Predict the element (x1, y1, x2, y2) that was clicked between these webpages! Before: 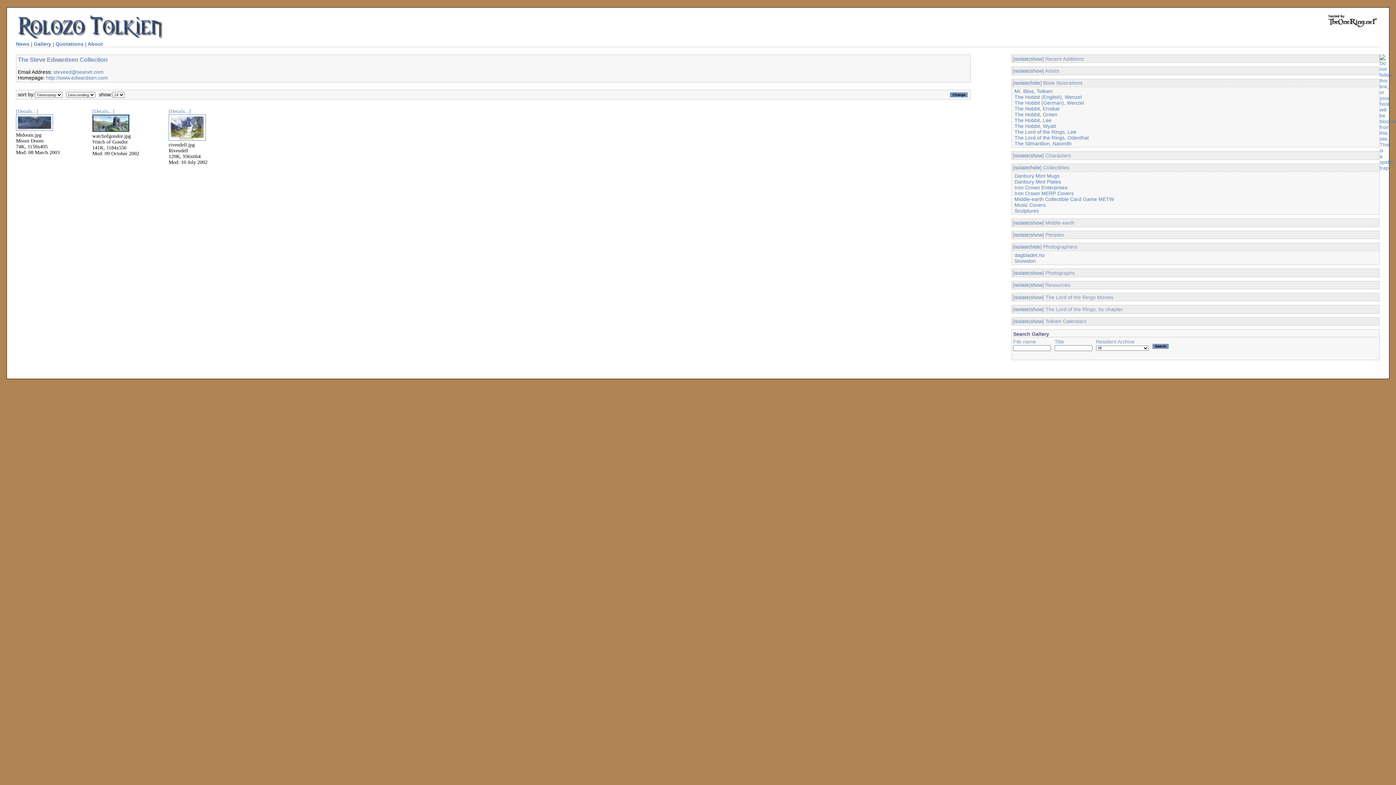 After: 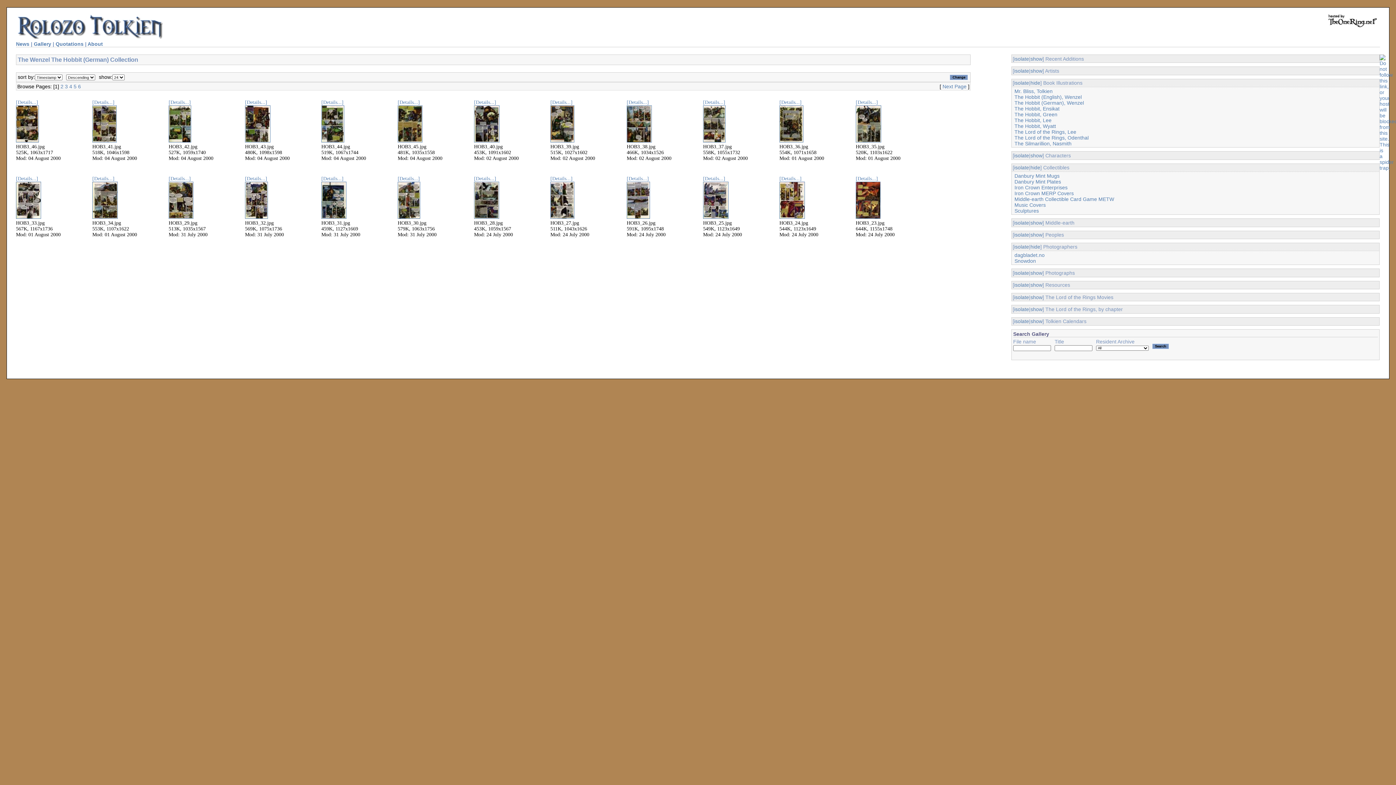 Action: bbox: (1014, 99, 1084, 105) label: The Hobbit (German), Wenzel